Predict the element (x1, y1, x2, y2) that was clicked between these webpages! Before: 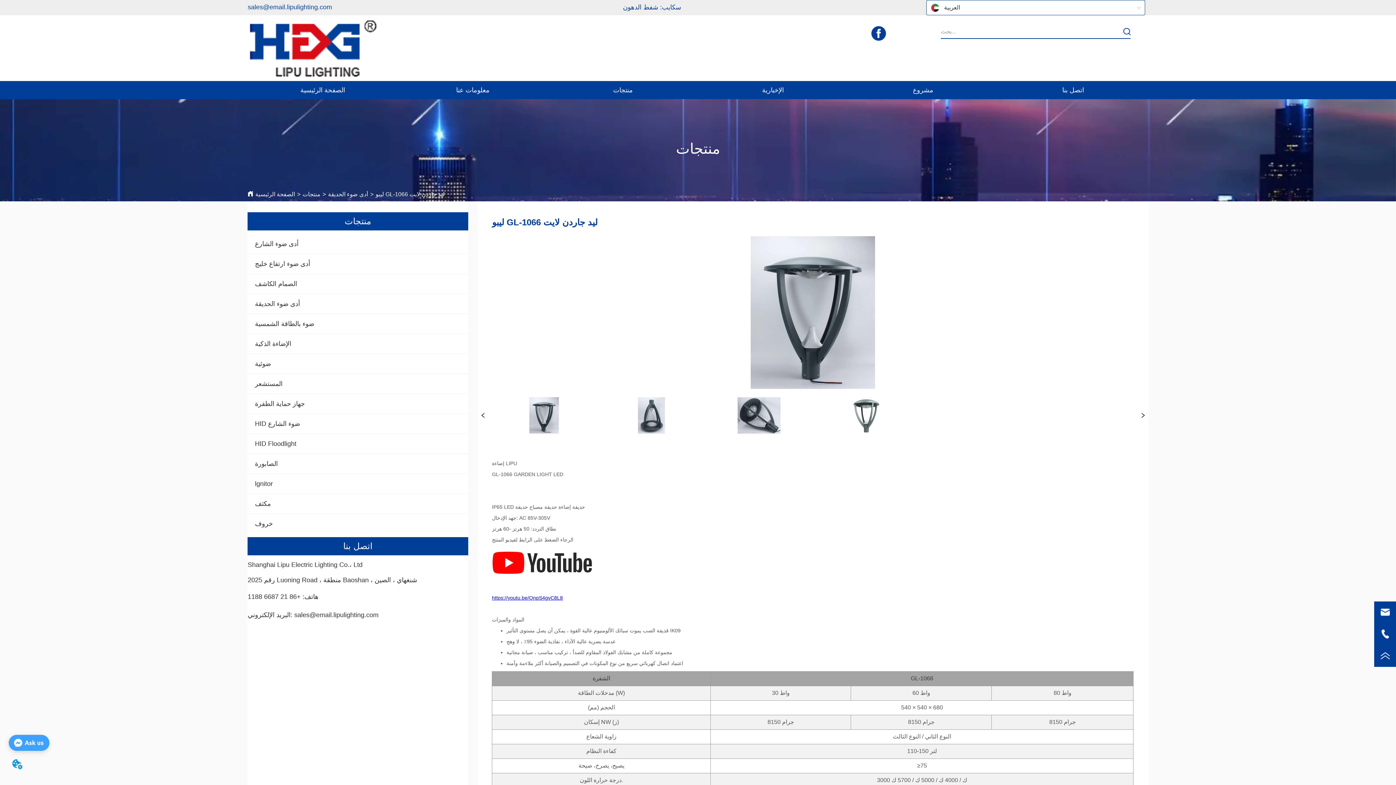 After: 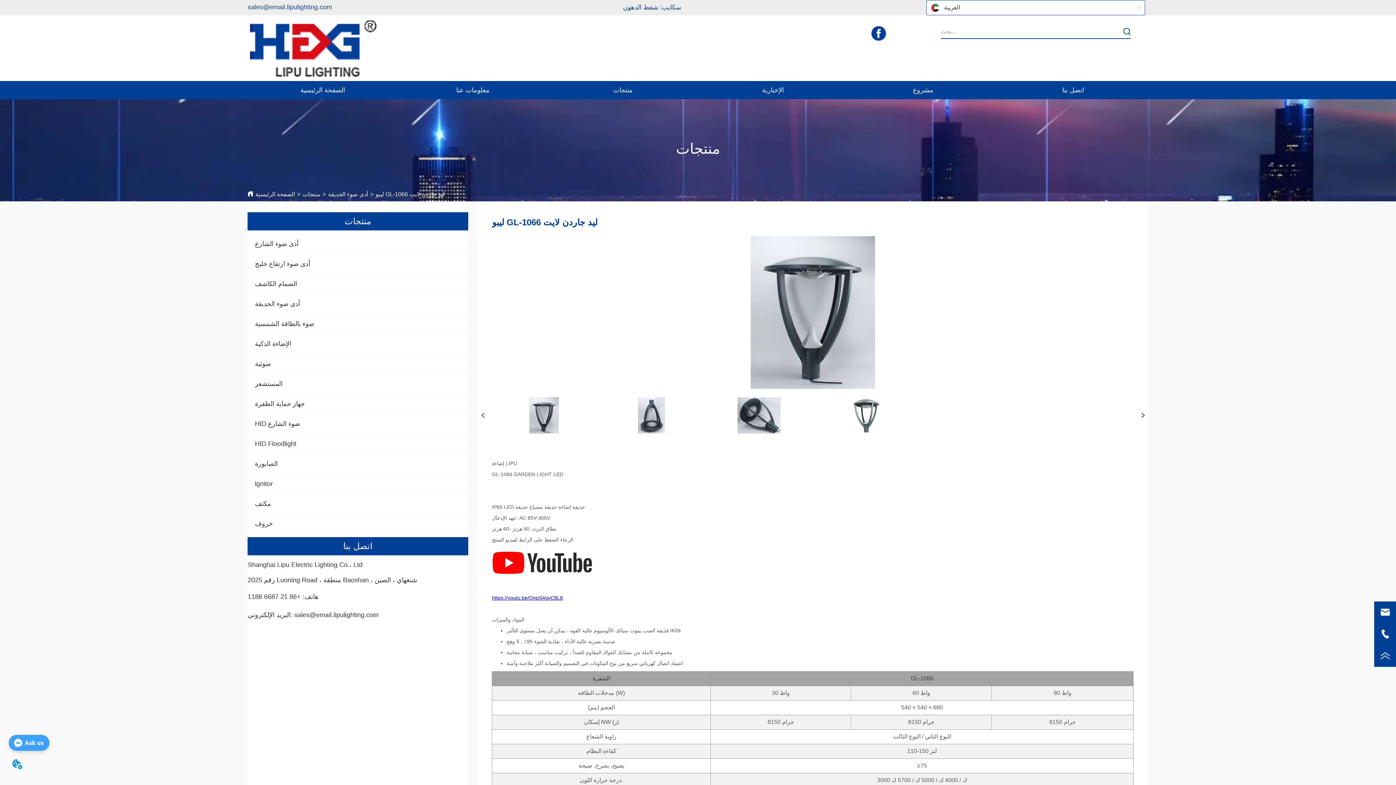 Action: bbox: (375, 190, 444, 197) label: ليبو GL-1066 ليد جاردن لايت